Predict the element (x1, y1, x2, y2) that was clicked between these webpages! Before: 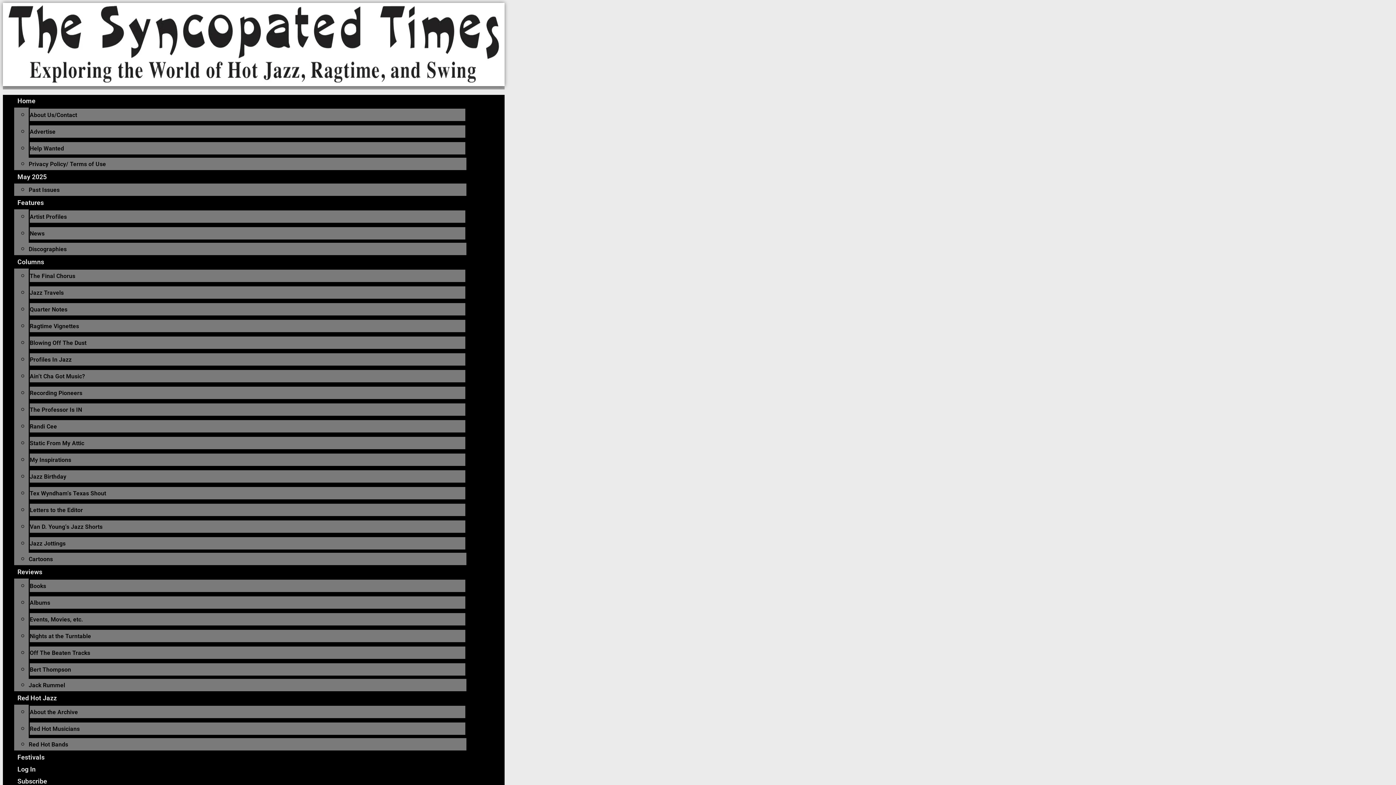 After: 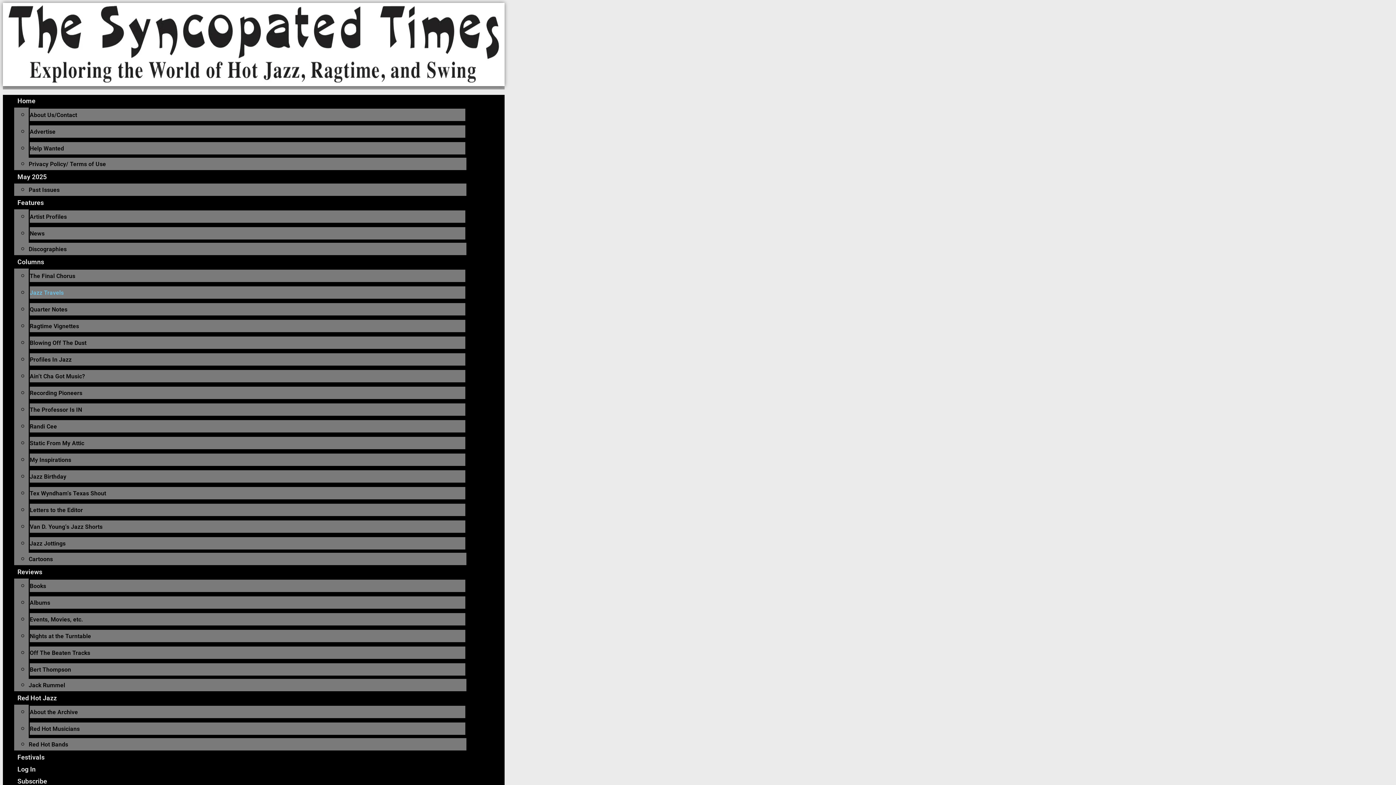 Action: bbox: (29, 289, 63, 296) label: Jazz Travels